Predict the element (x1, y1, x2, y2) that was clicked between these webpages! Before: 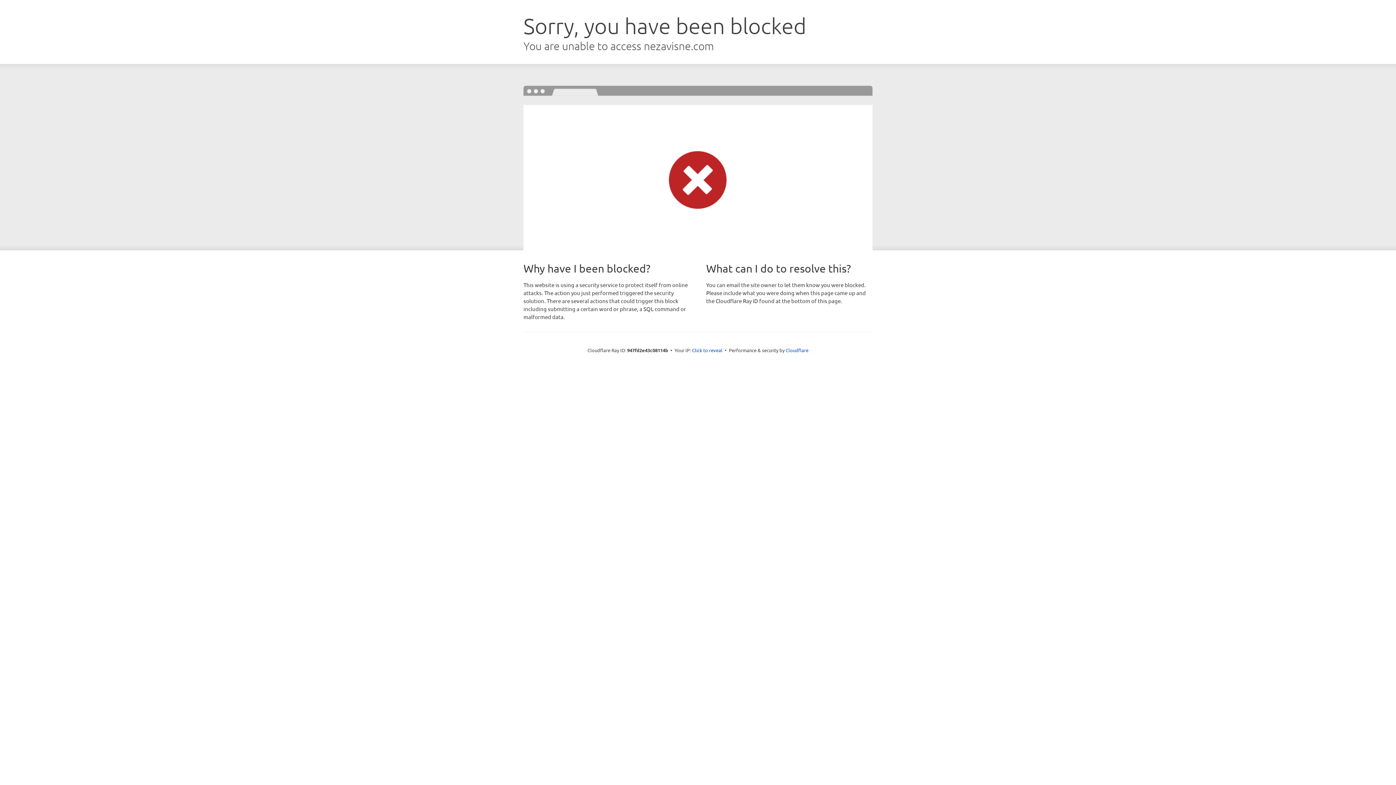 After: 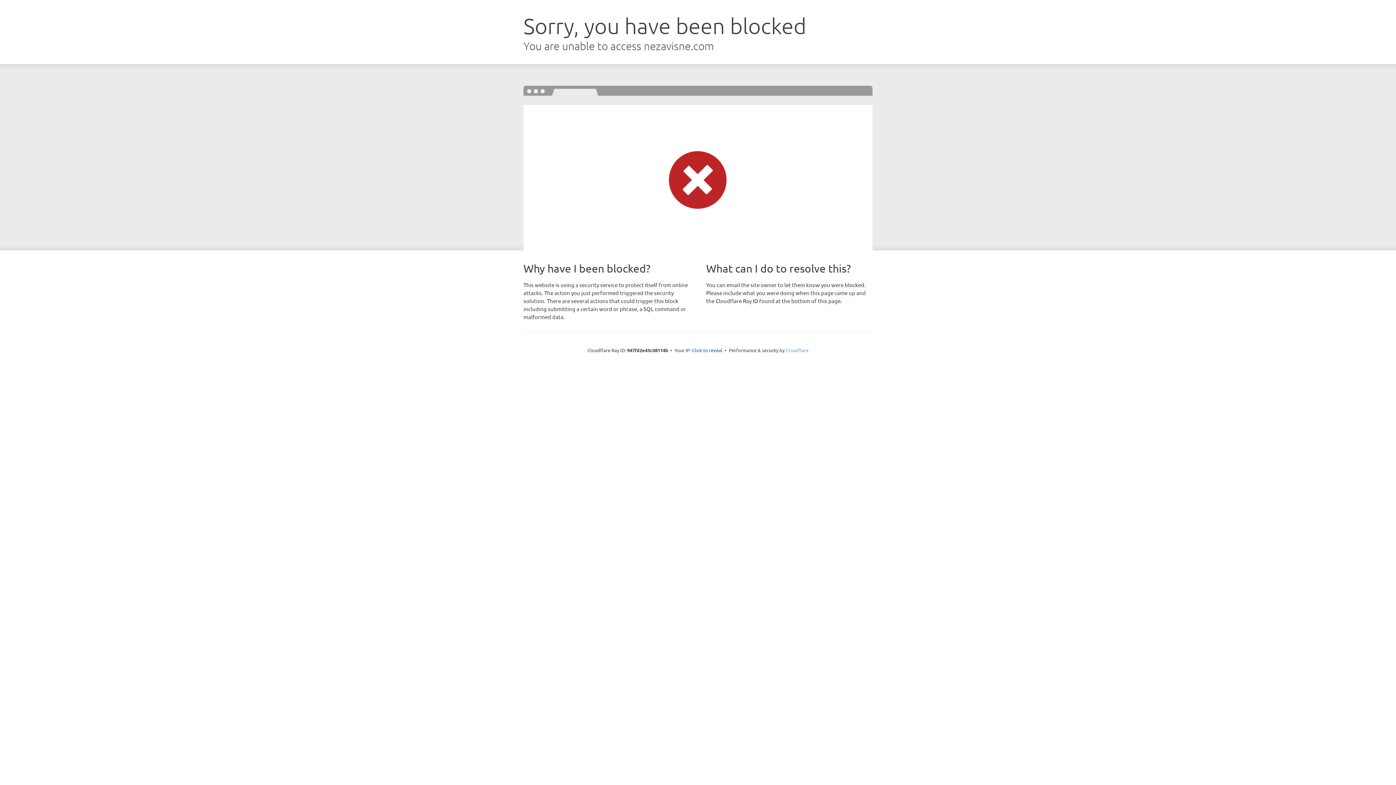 Action: label: Cloudflare bbox: (785, 347, 808, 353)